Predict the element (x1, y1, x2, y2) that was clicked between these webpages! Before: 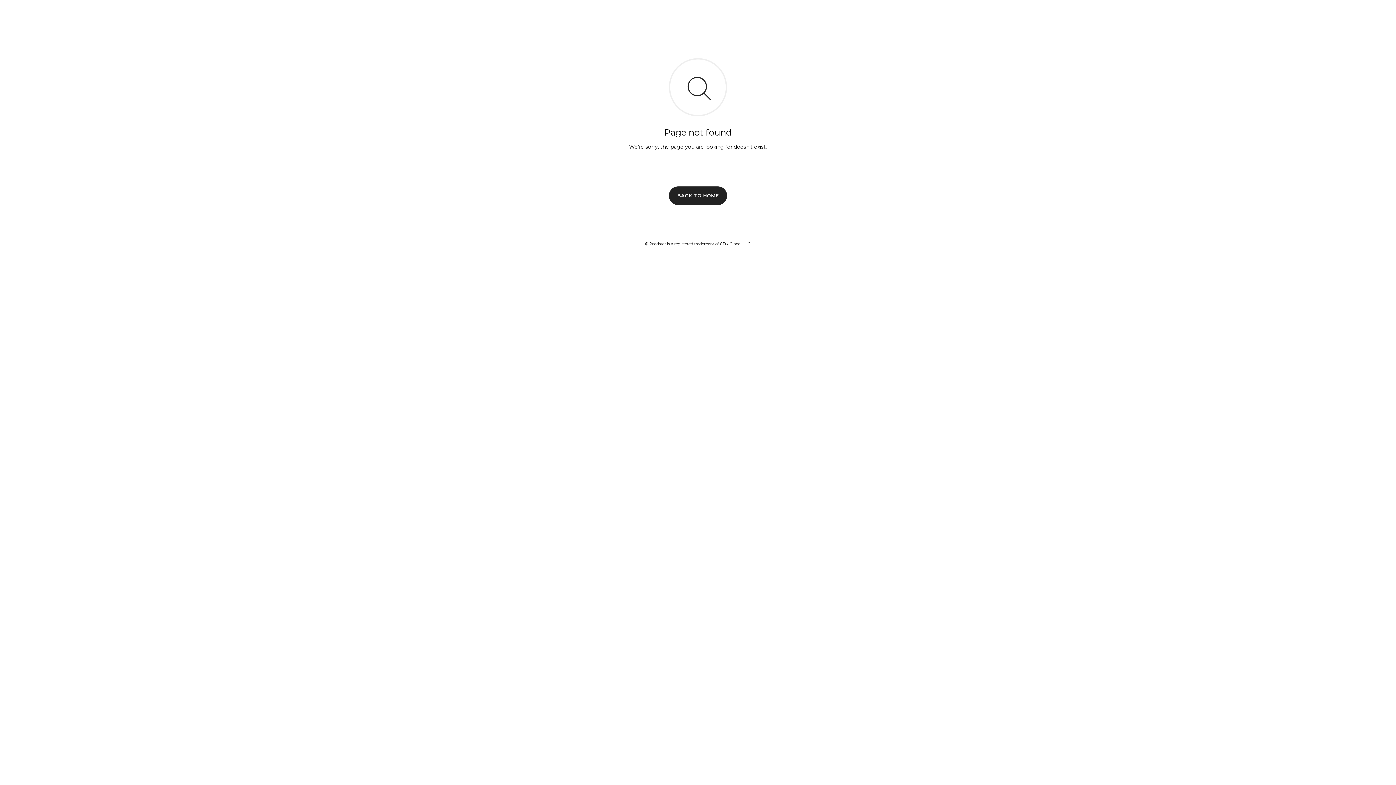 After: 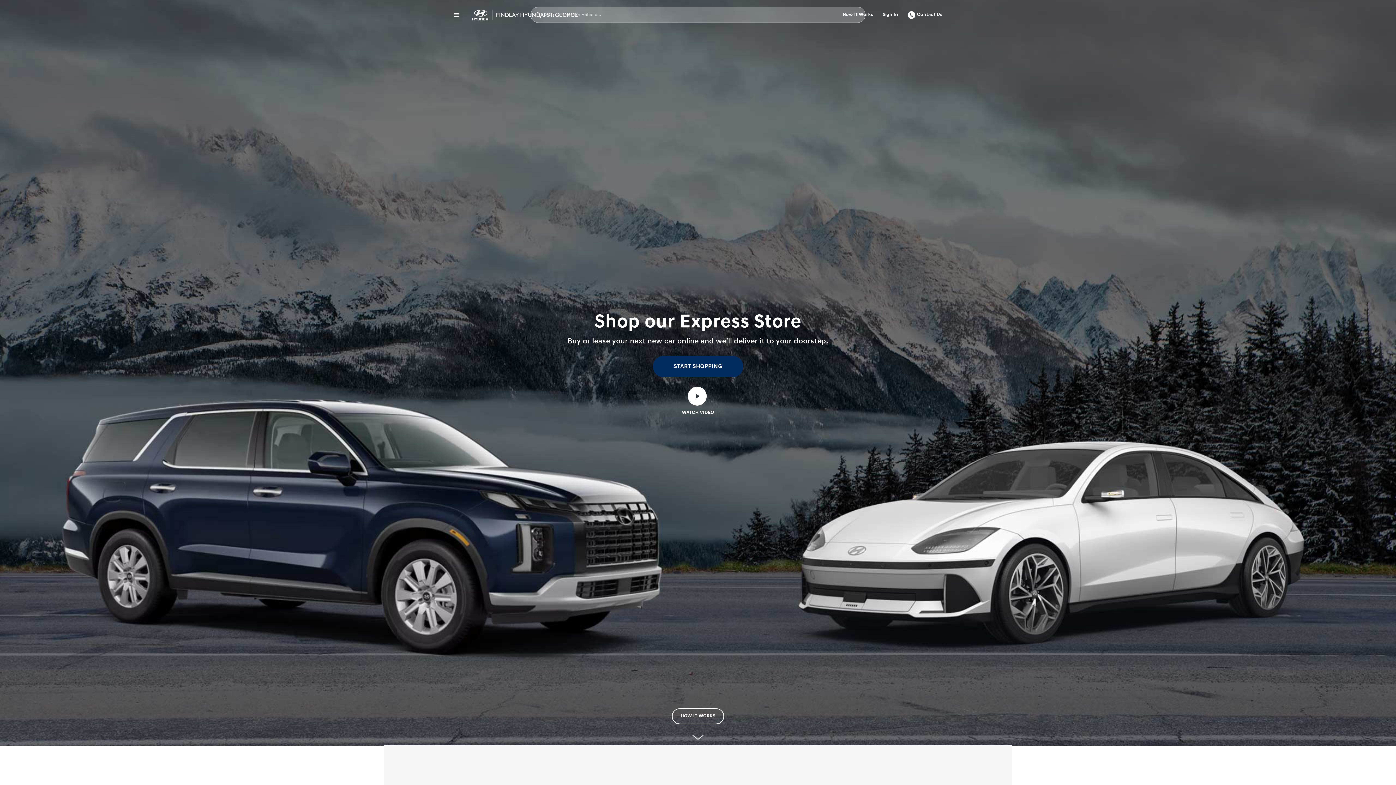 Action: label: BACK TO HOME bbox: (669, 186, 727, 204)